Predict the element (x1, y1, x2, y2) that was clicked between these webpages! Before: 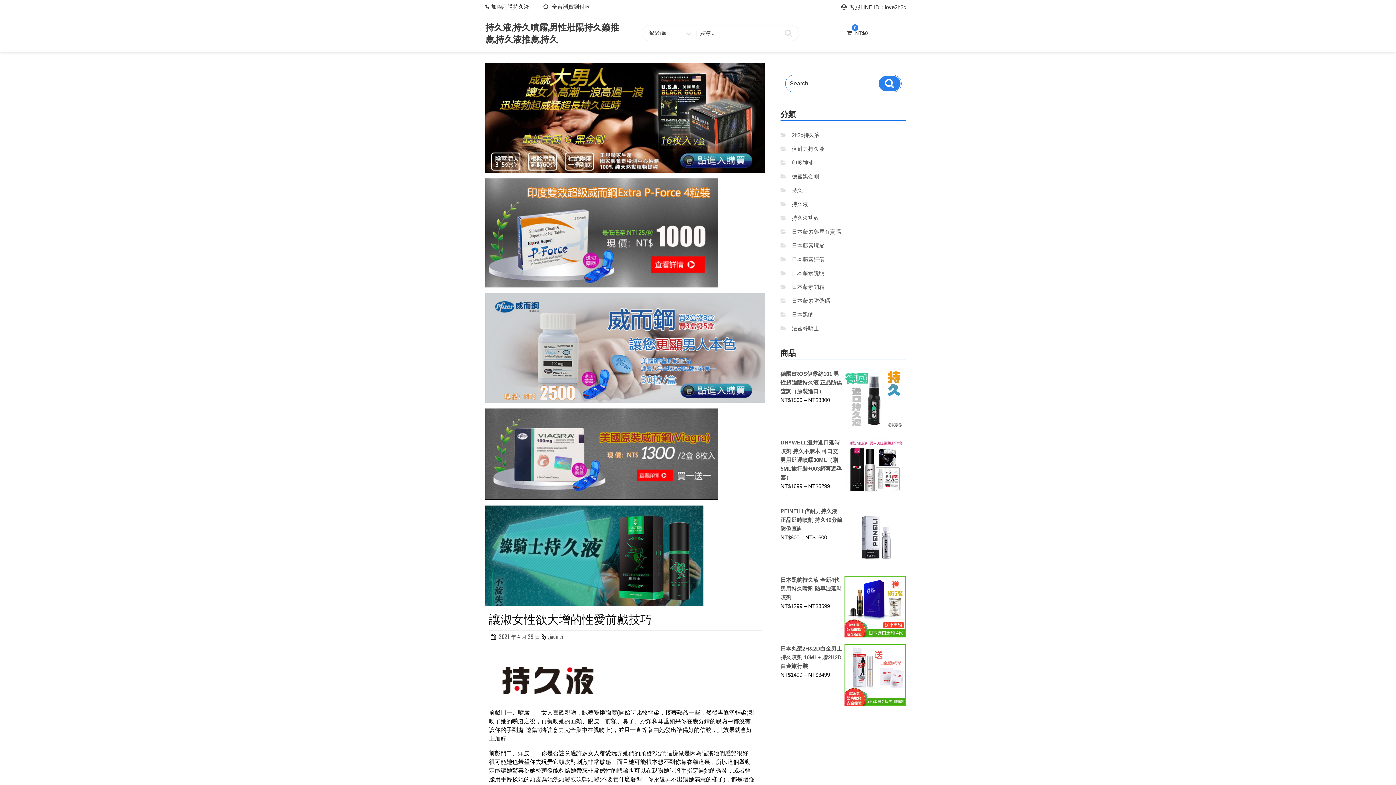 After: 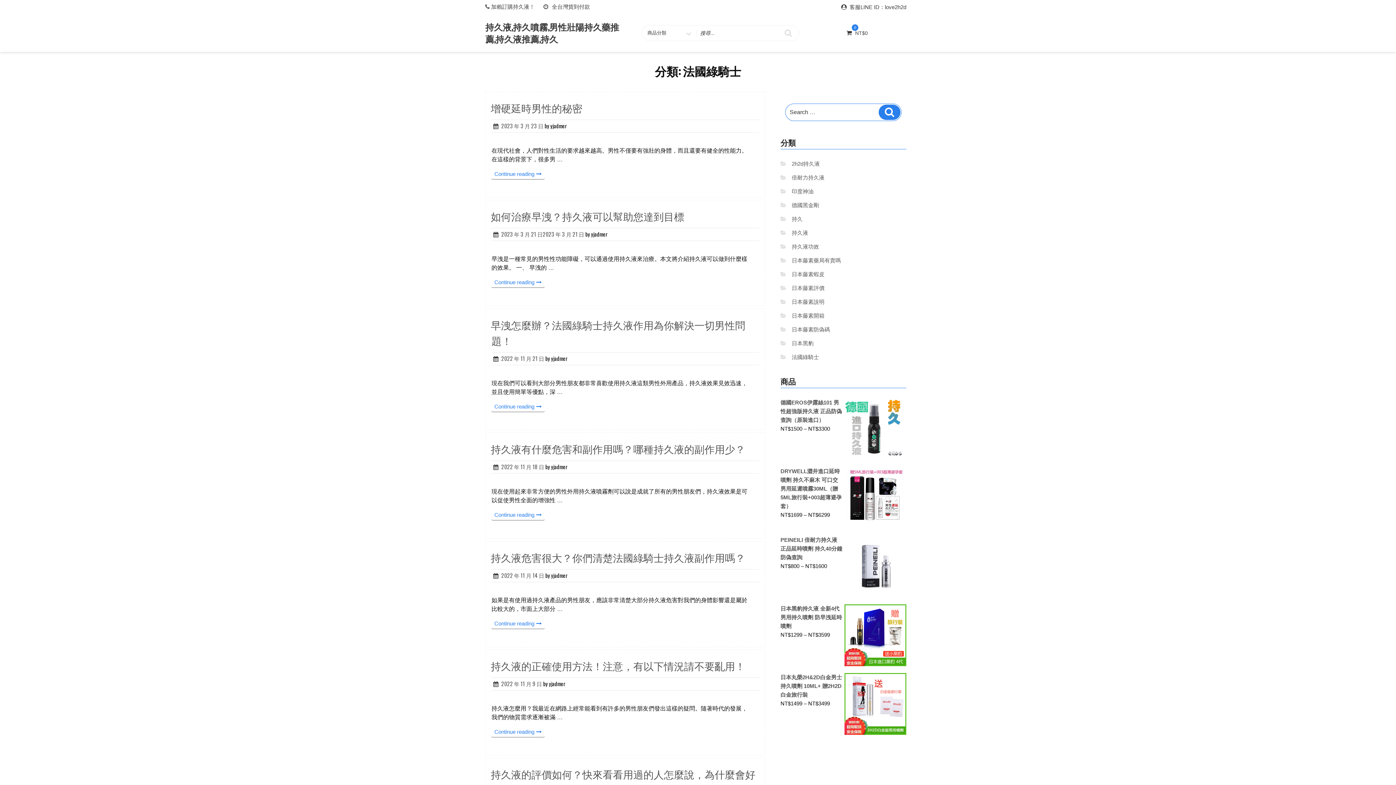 Action: bbox: (792, 325, 819, 331) label: 法國綠騎士